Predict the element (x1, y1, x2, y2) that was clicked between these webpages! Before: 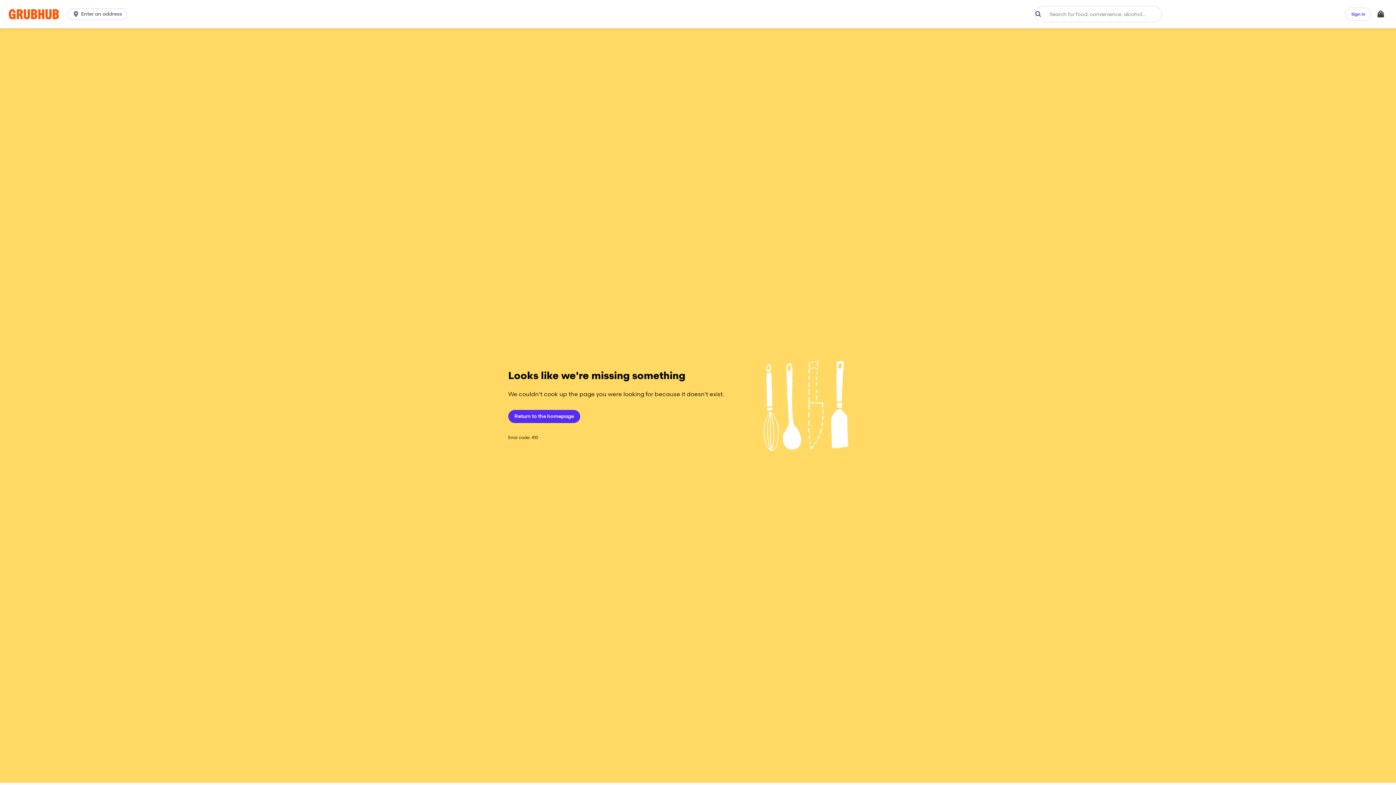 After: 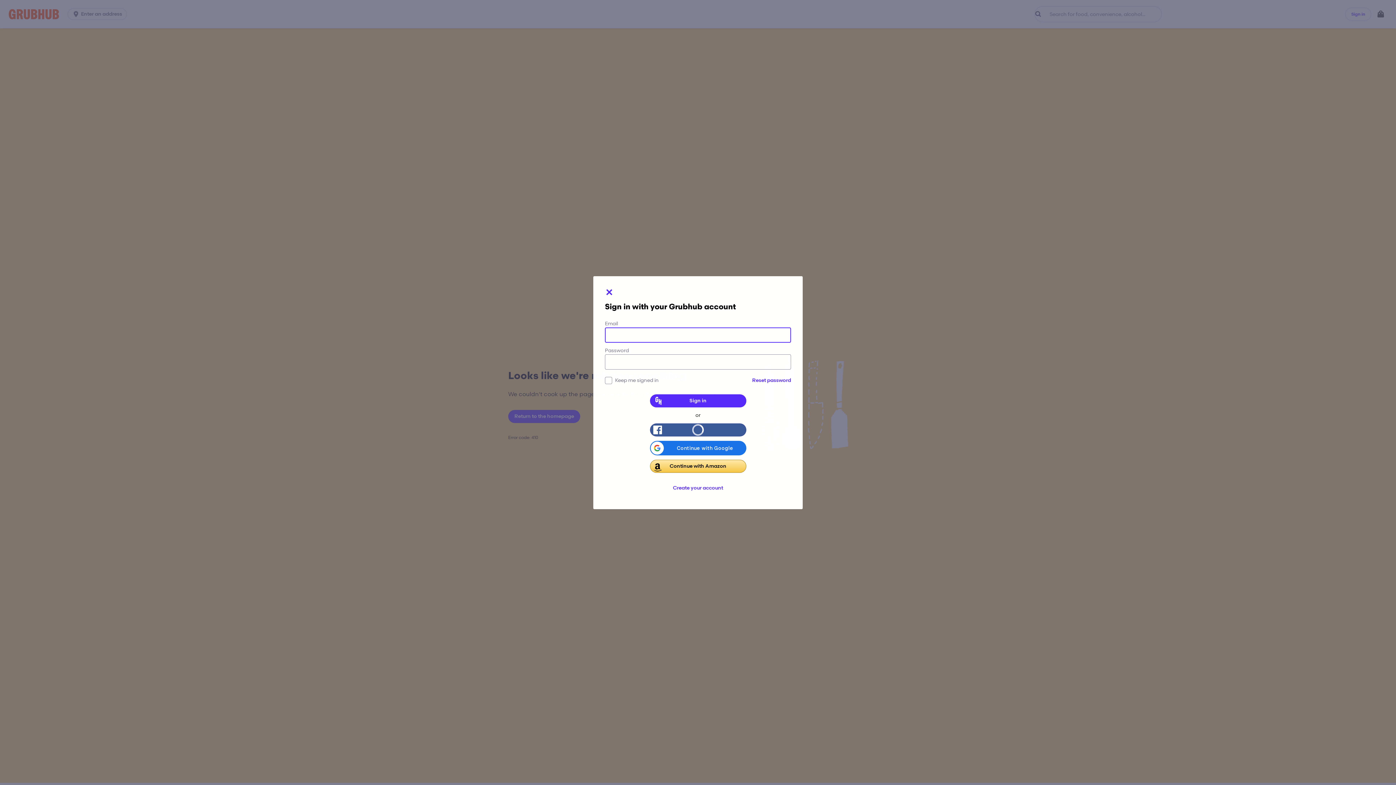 Action: label: Sign in bbox: (1345, 7, 1371, 20)